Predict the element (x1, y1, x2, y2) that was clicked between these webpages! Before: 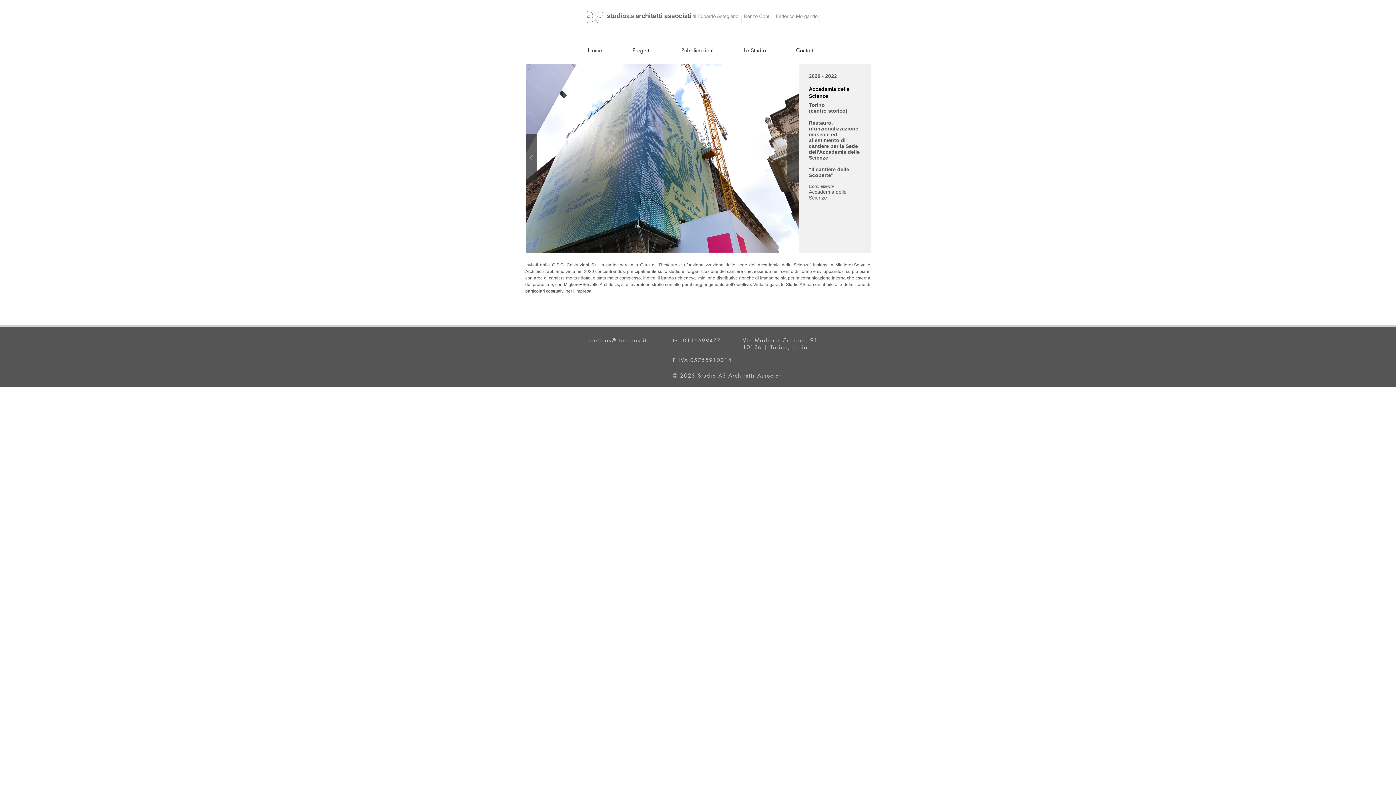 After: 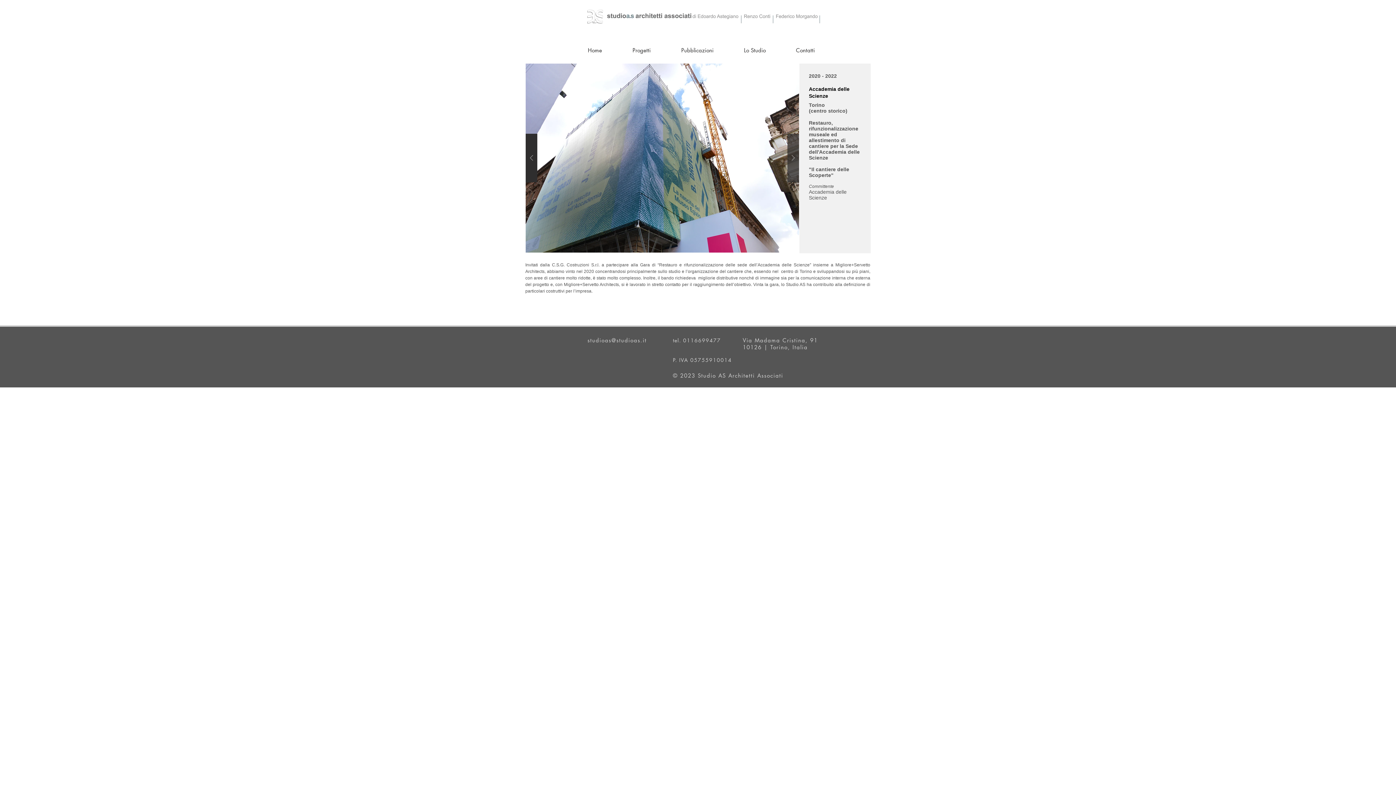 Action: bbox: (525, 133, 537, 182)